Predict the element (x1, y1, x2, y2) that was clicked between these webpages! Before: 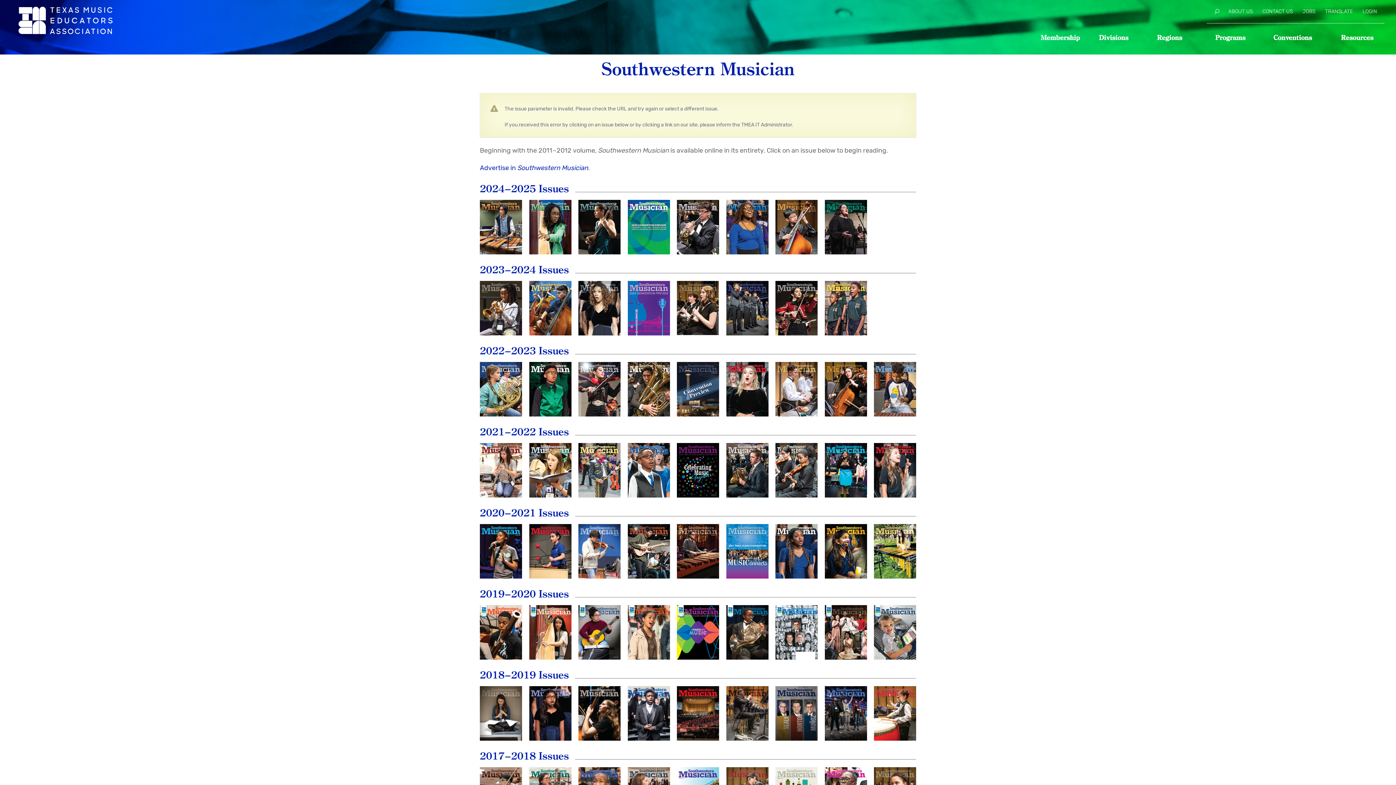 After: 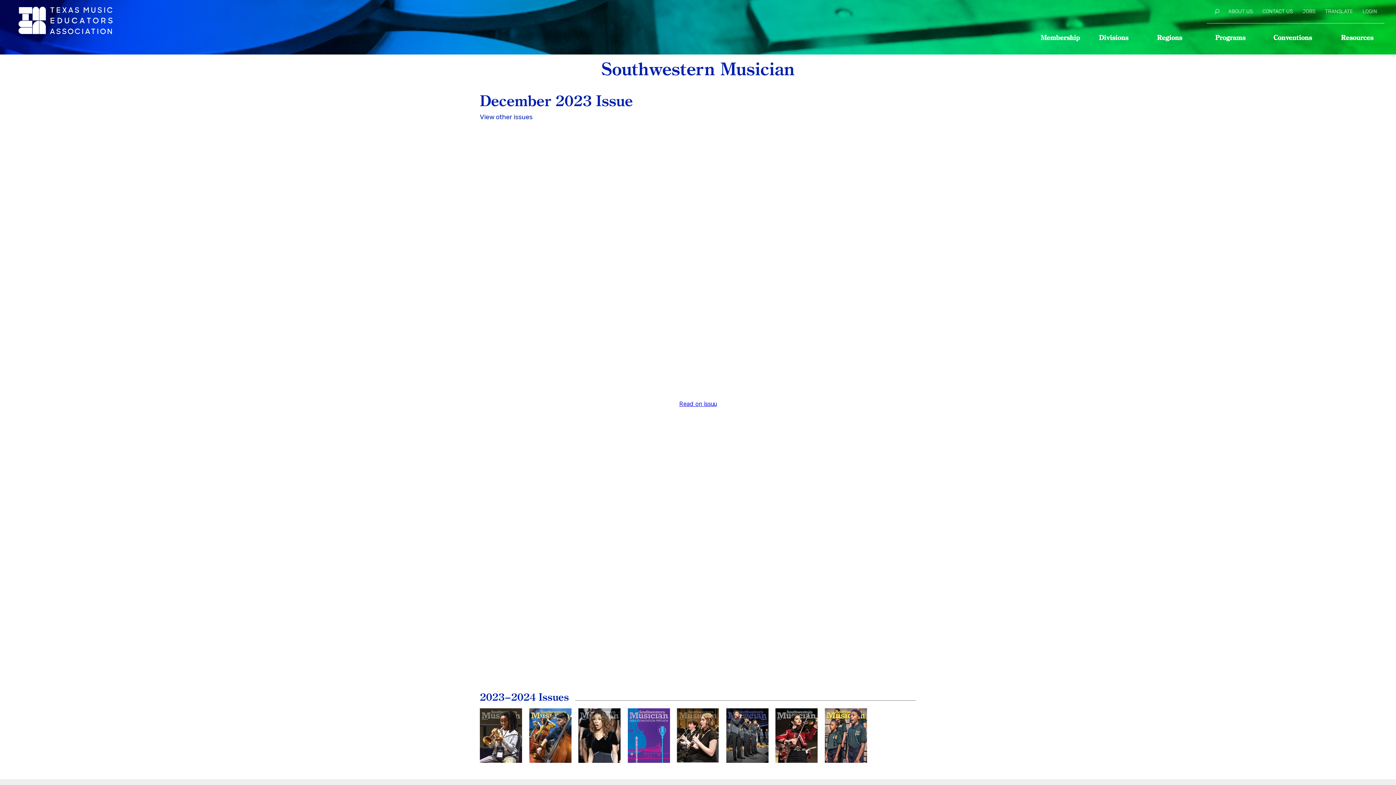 Action: label: December
2023 bbox: (627, 281, 670, 335)